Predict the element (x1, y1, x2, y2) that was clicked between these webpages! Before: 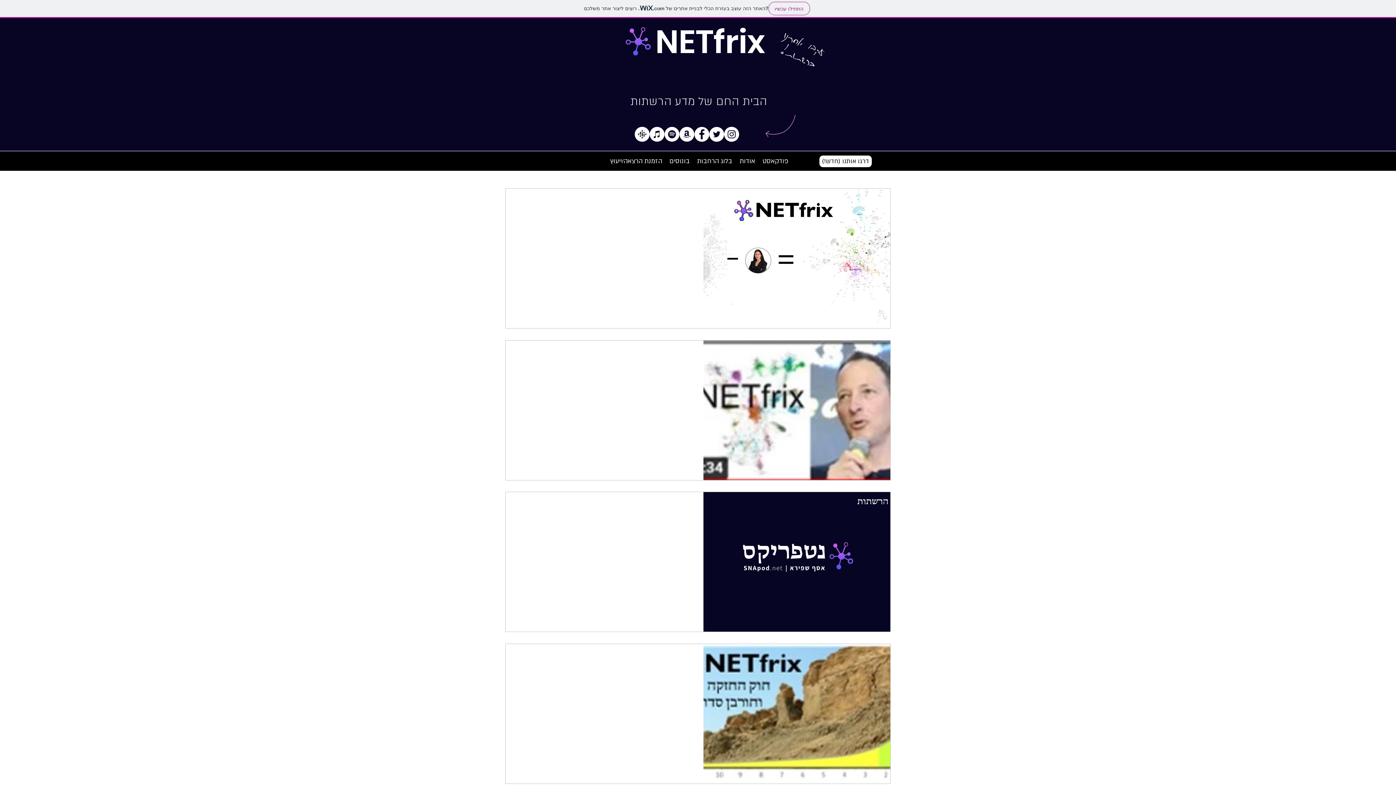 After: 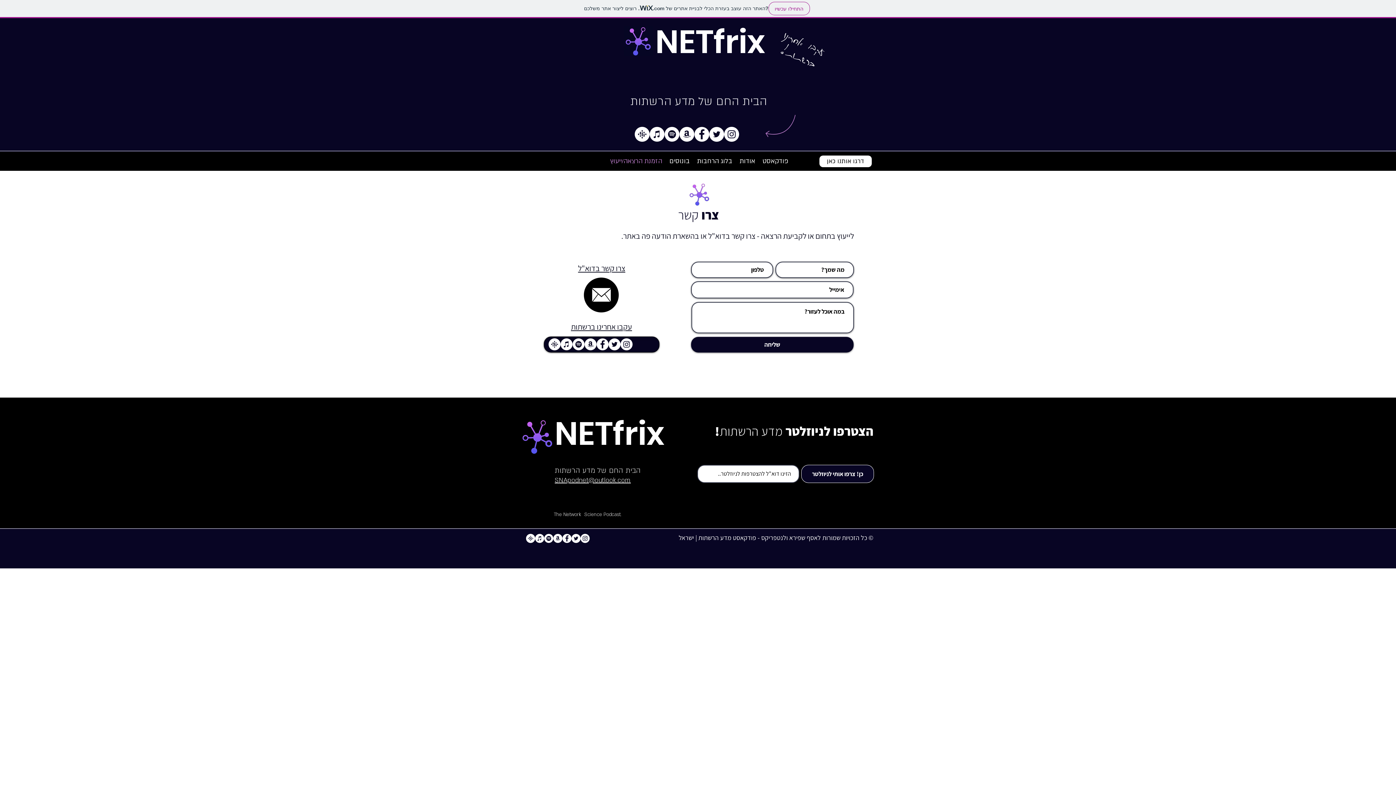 Action: label: הזמנת הרצאה/ייעוץ bbox: (606, 153, 666, 169)